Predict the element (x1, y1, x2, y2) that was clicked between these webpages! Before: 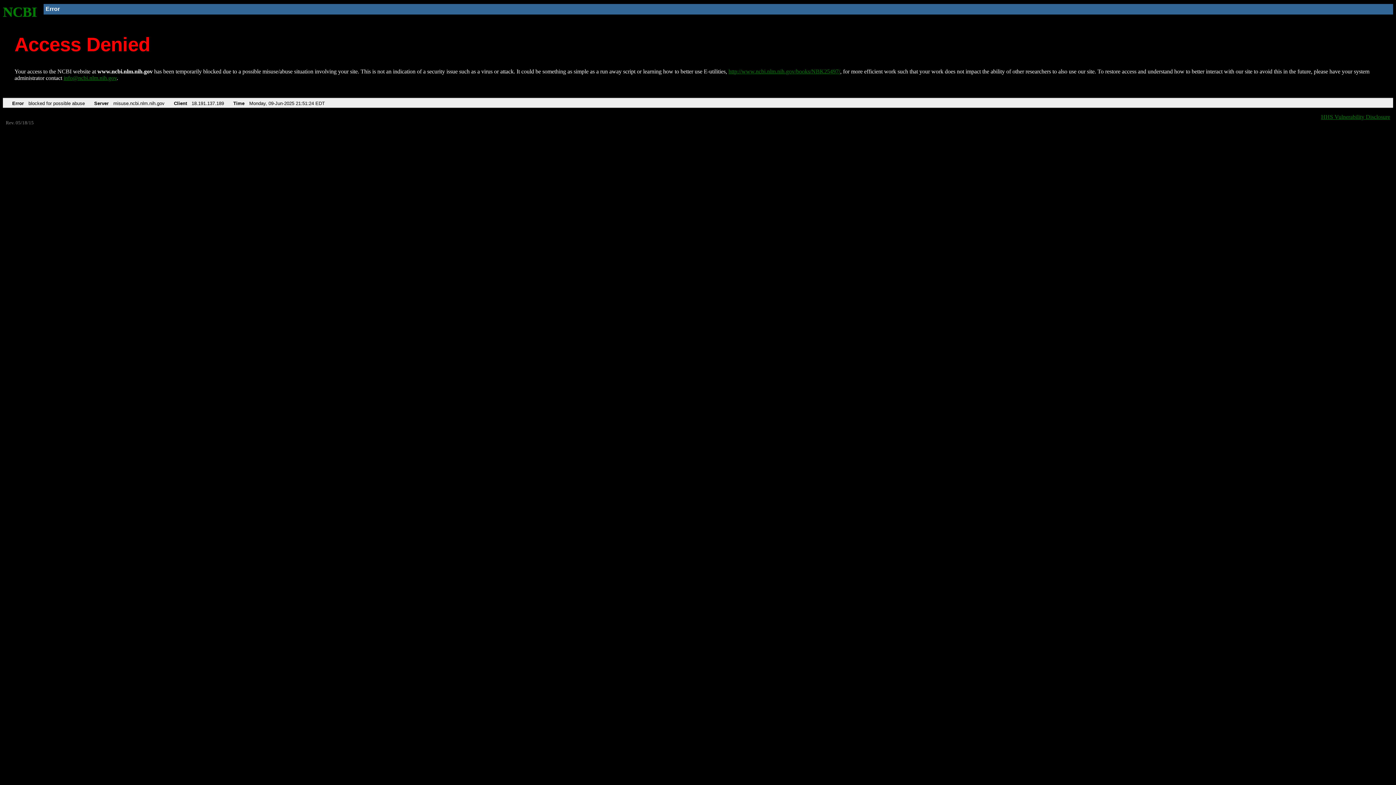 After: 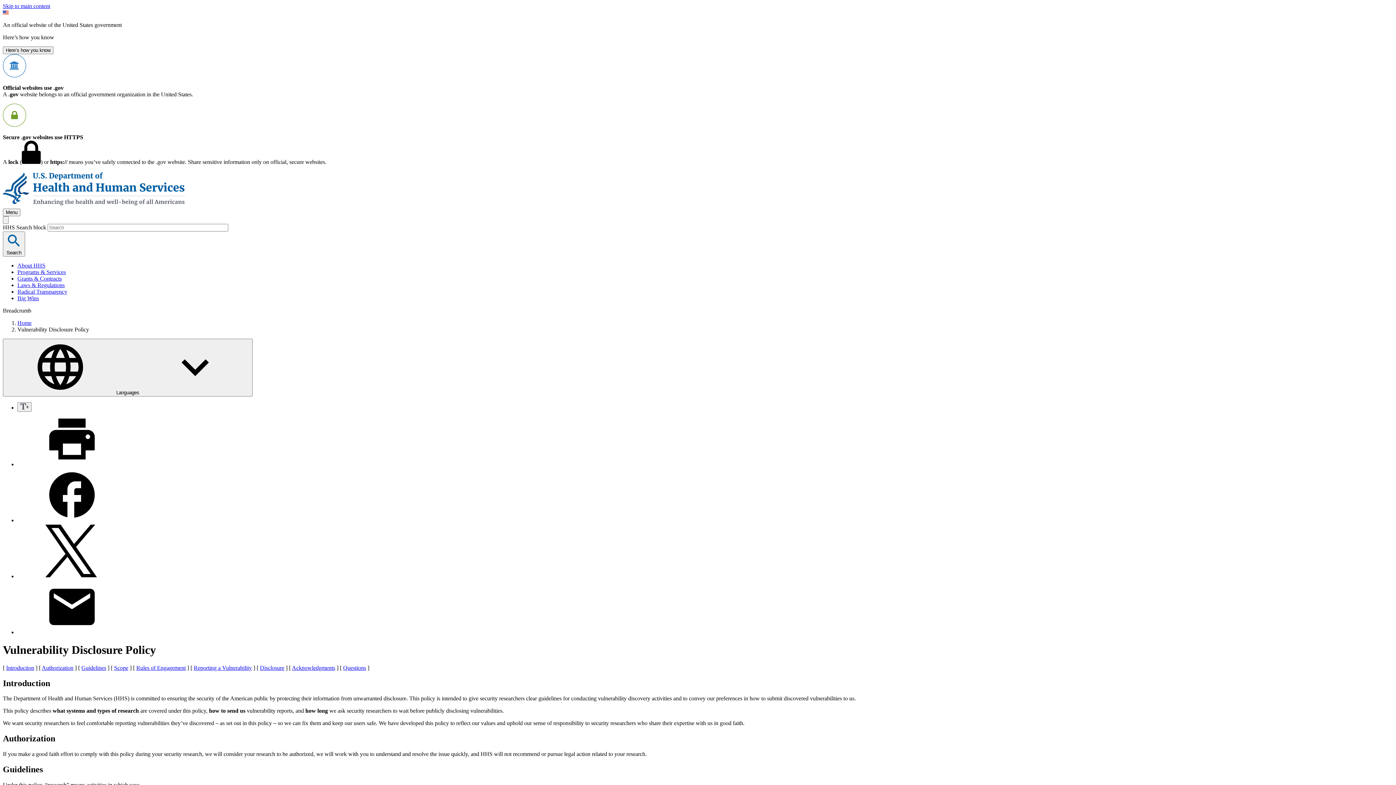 Action: bbox: (1321, 113, 1390, 119) label: HHS Vulnerability Disclosure